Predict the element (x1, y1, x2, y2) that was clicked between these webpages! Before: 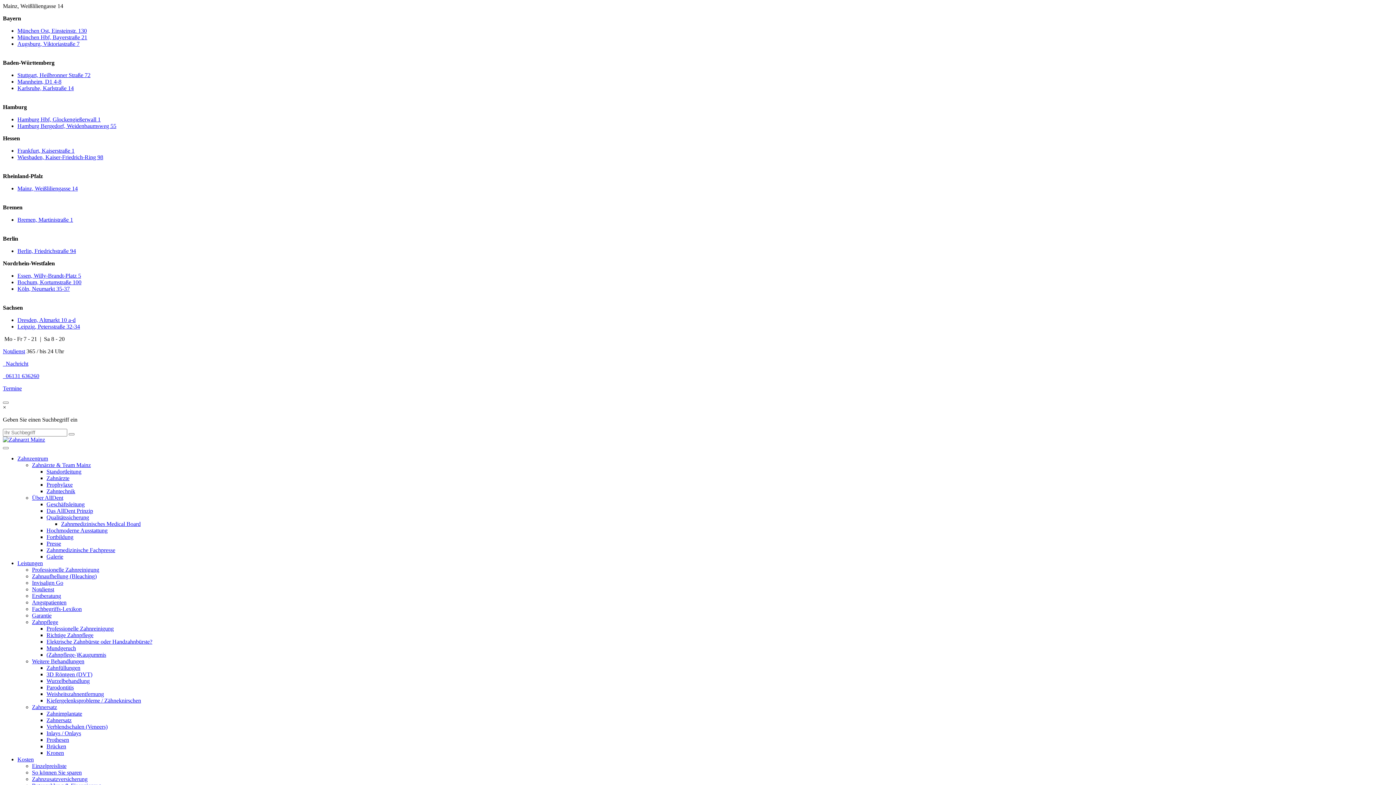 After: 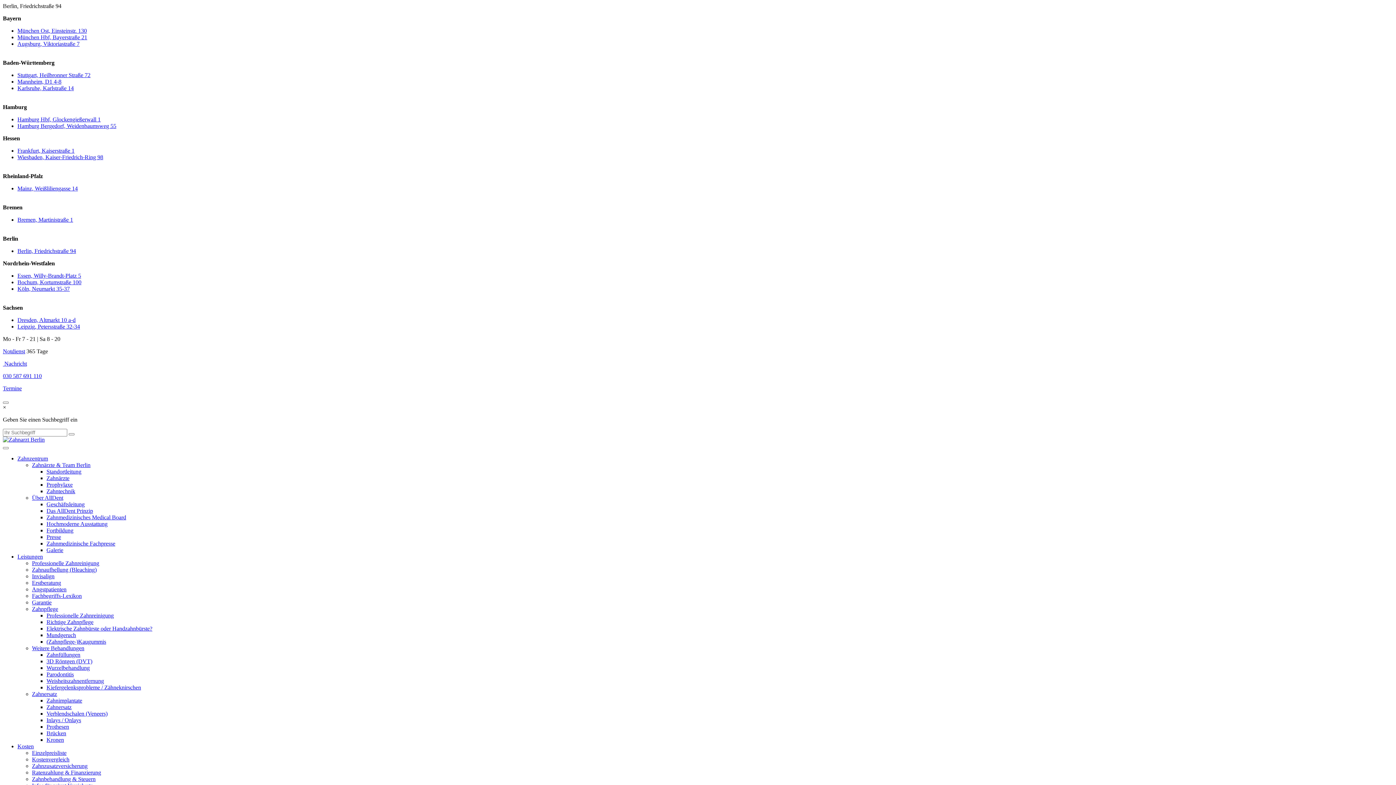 Action: bbox: (17, 248, 76, 254) label: Berlin, Friedrichstraße 94